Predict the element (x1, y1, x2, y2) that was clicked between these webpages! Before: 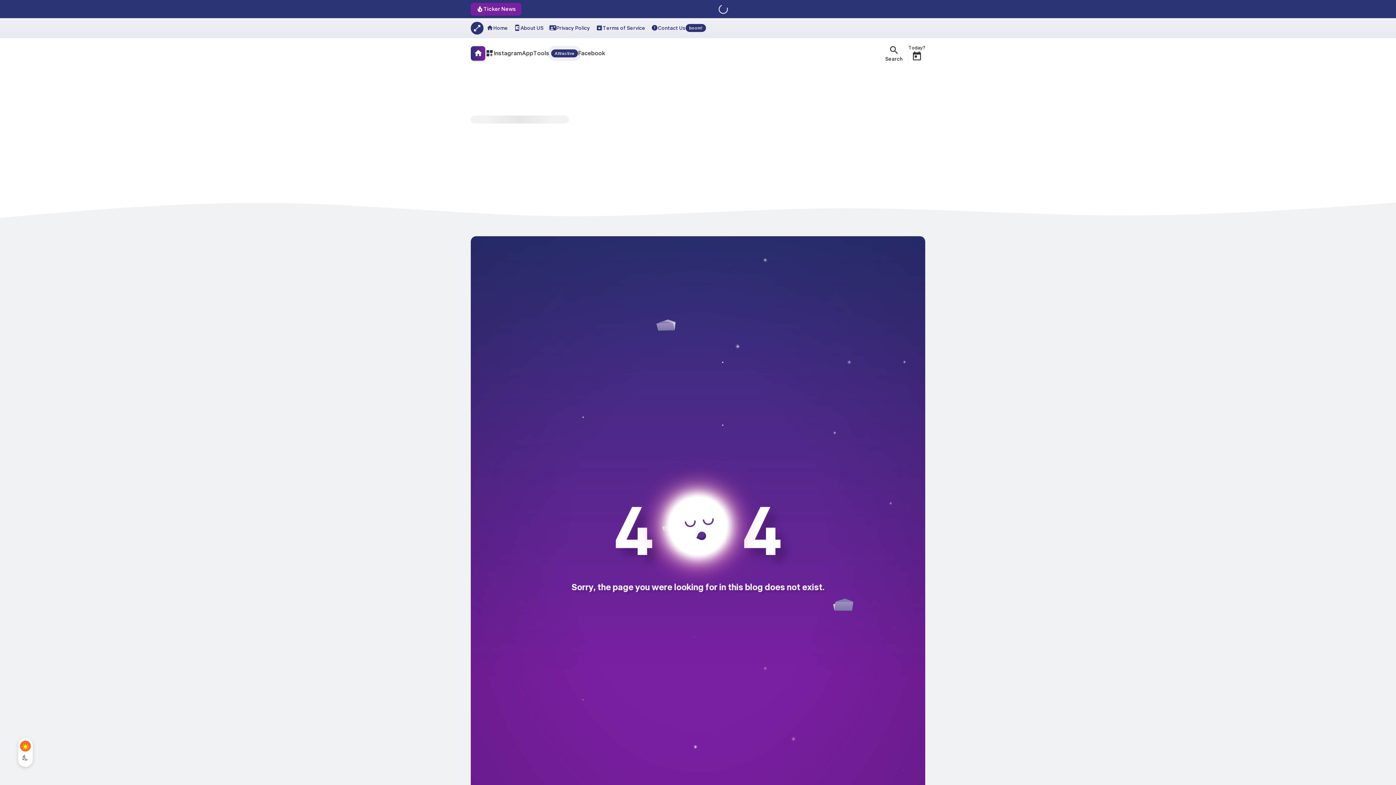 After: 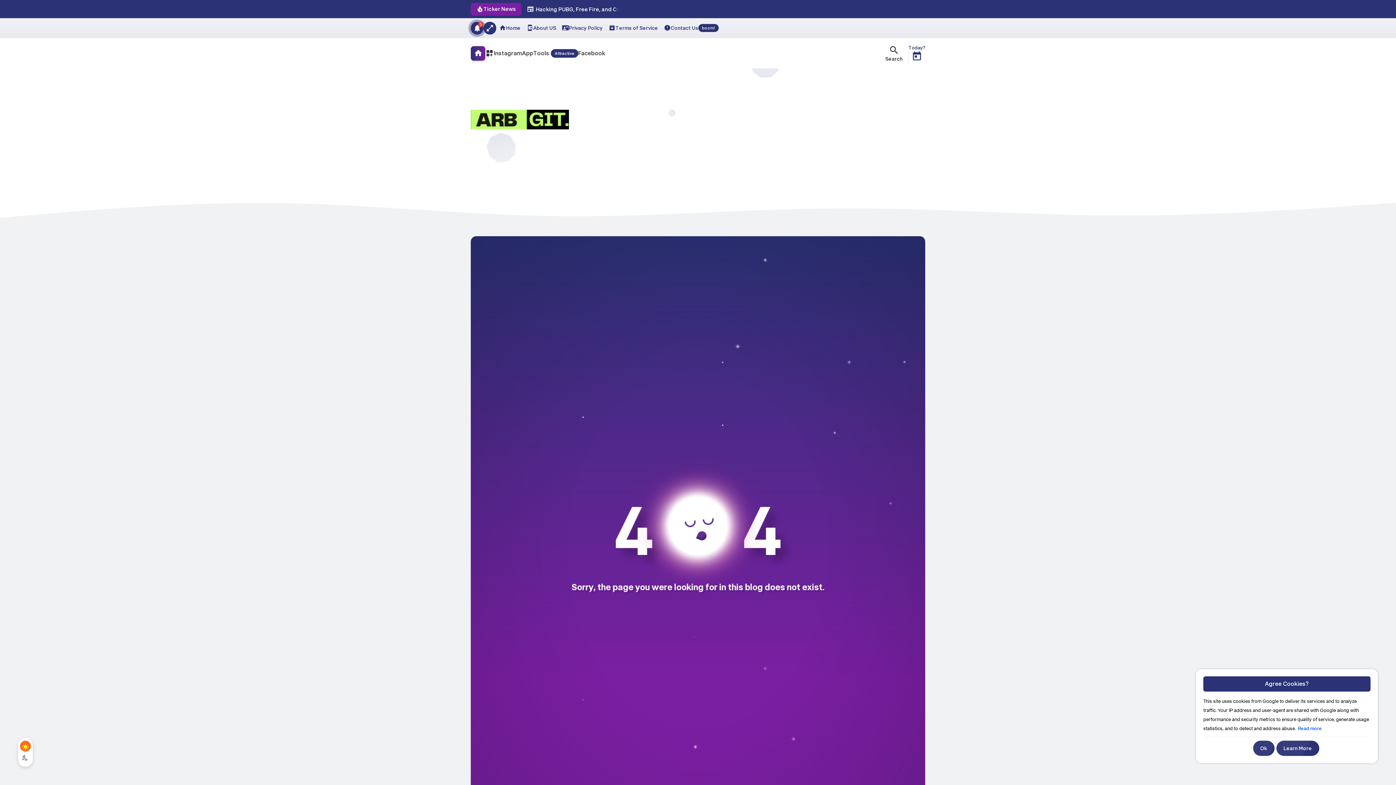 Action: bbox: (908, 44, 925, 61) label: Date Now Icon